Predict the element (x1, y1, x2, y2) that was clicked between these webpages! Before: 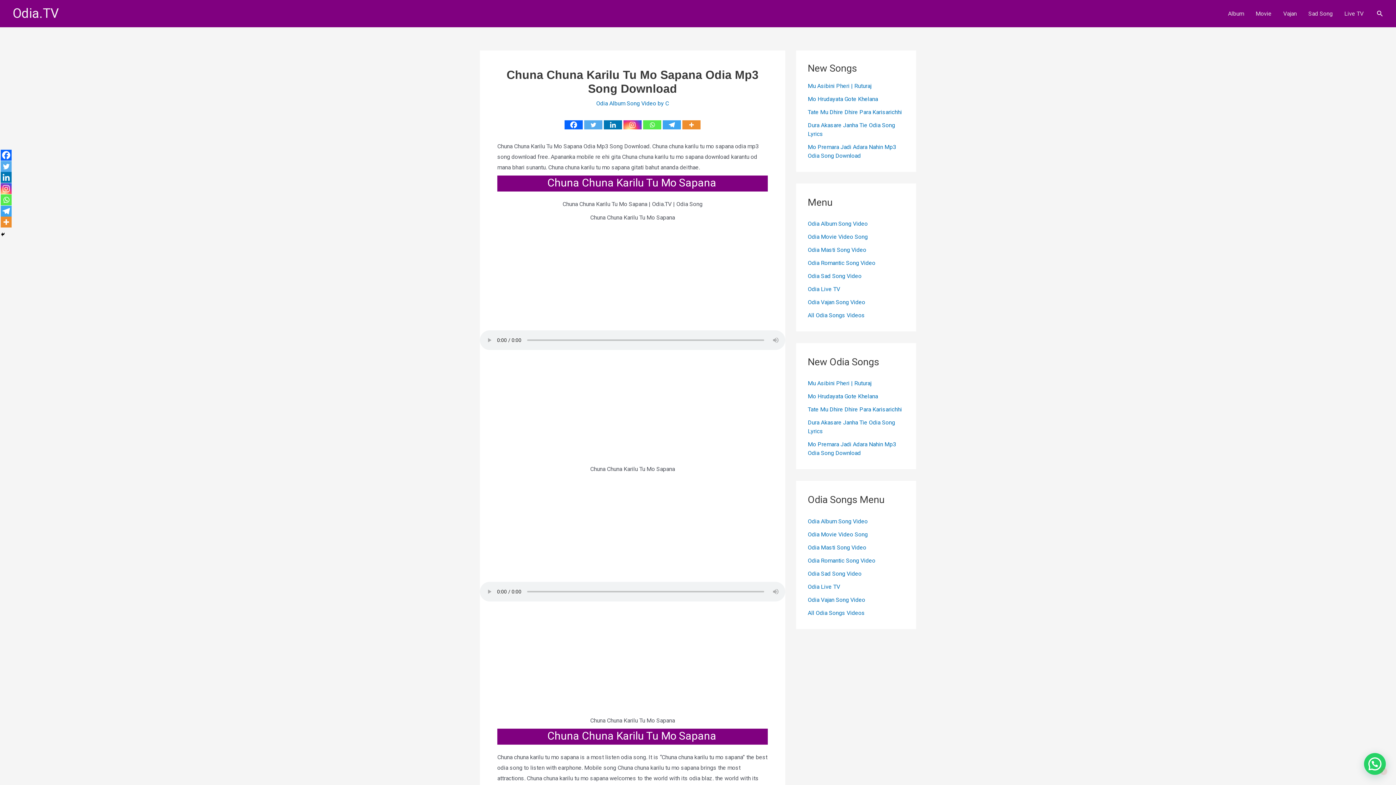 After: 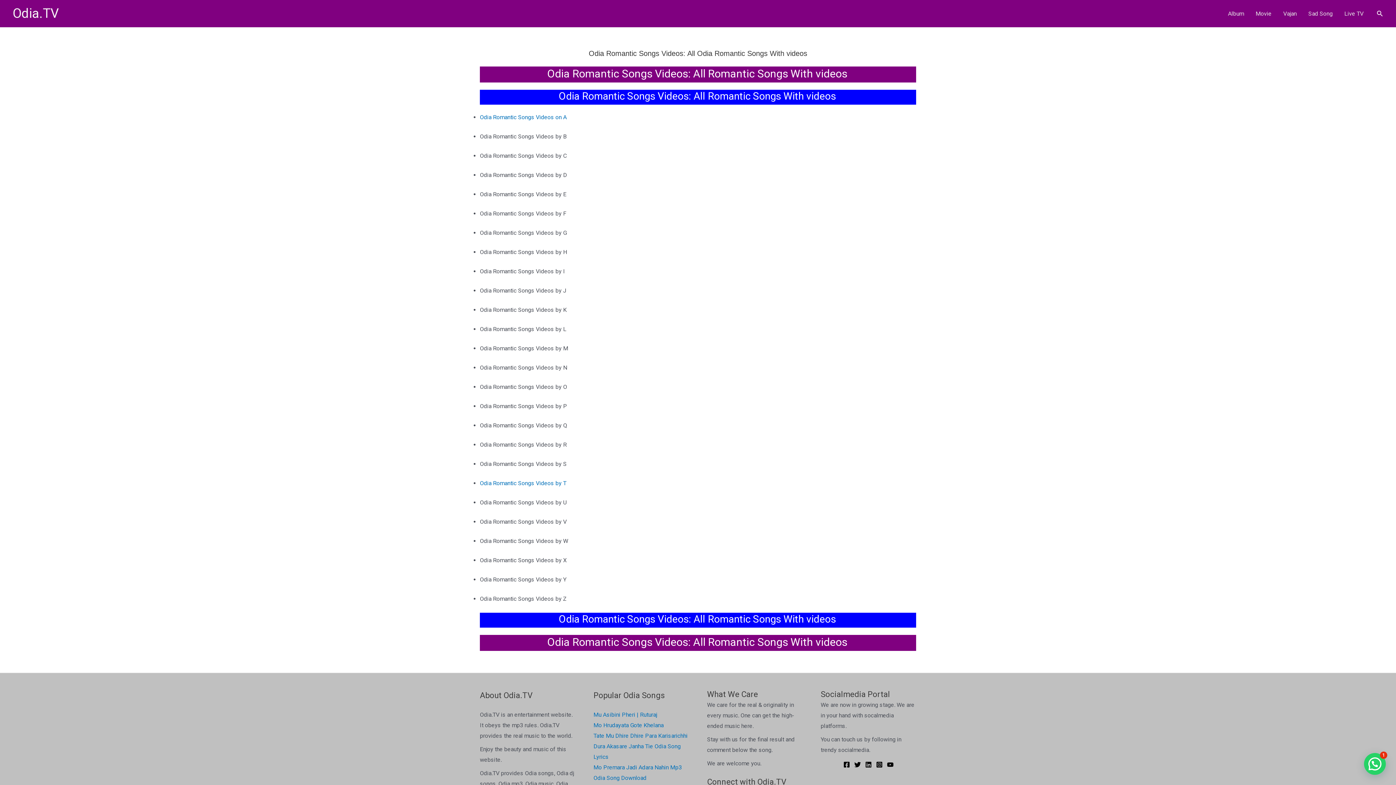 Action: bbox: (808, 259, 875, 266) label: Odia Romantic Song Video